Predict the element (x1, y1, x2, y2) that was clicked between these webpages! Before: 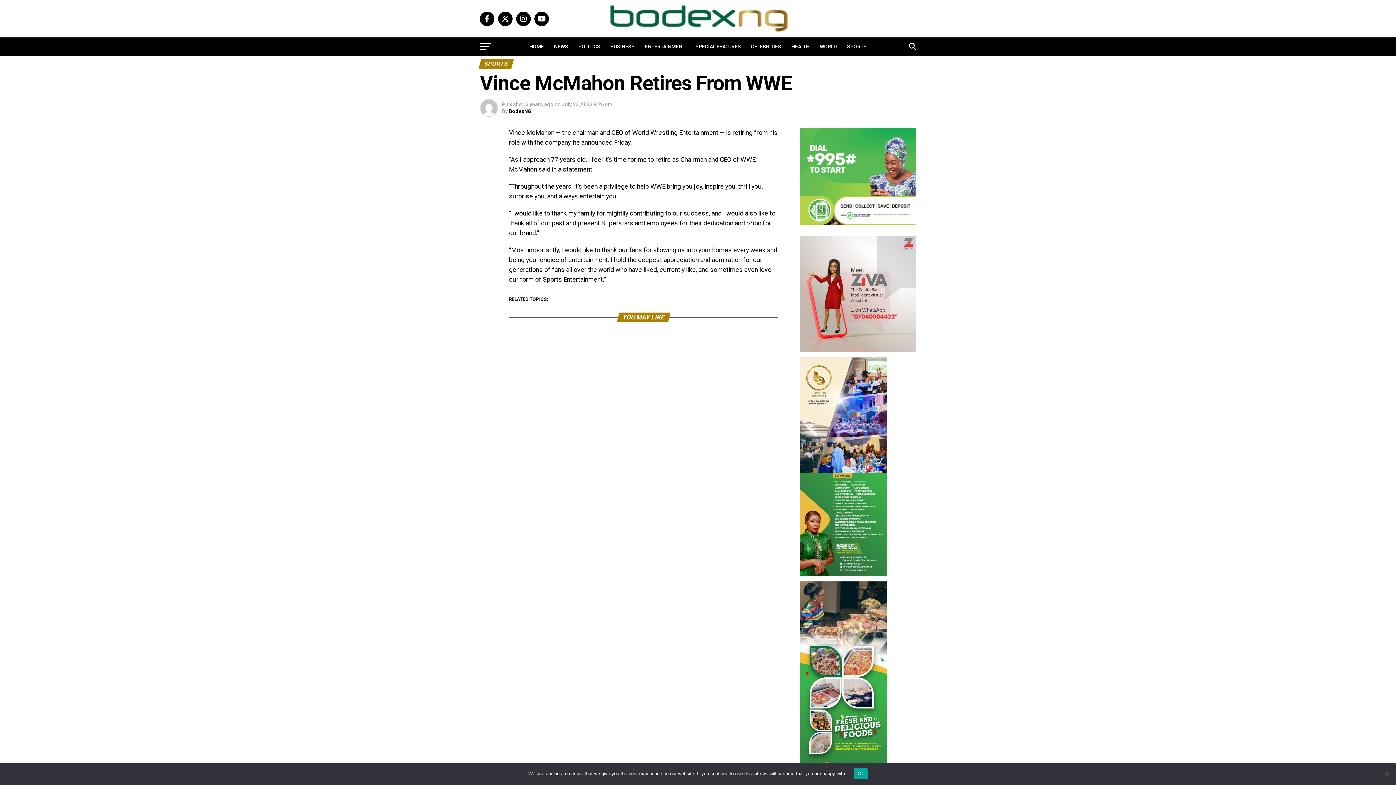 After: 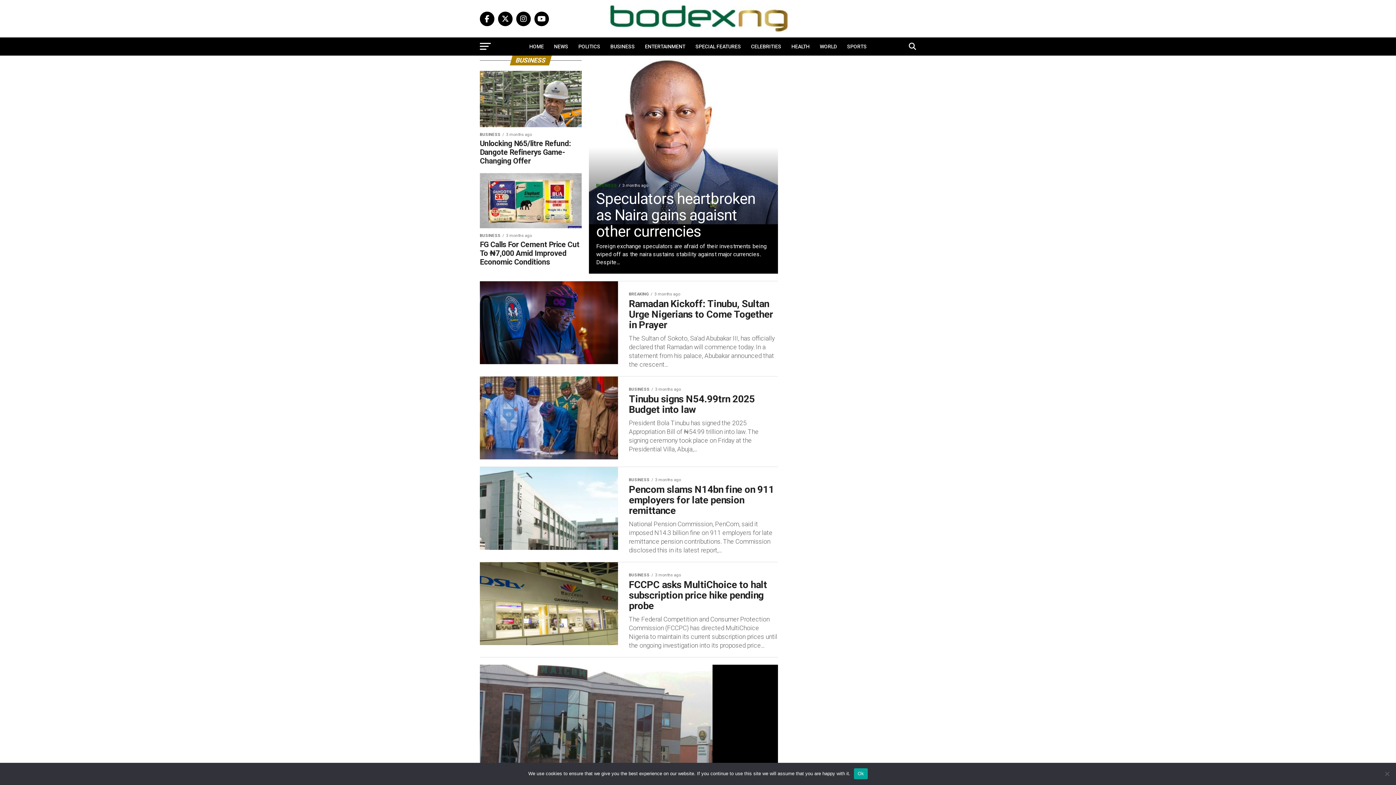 Action: label: BUSINESS bbox: (606, 37, 639, 55)